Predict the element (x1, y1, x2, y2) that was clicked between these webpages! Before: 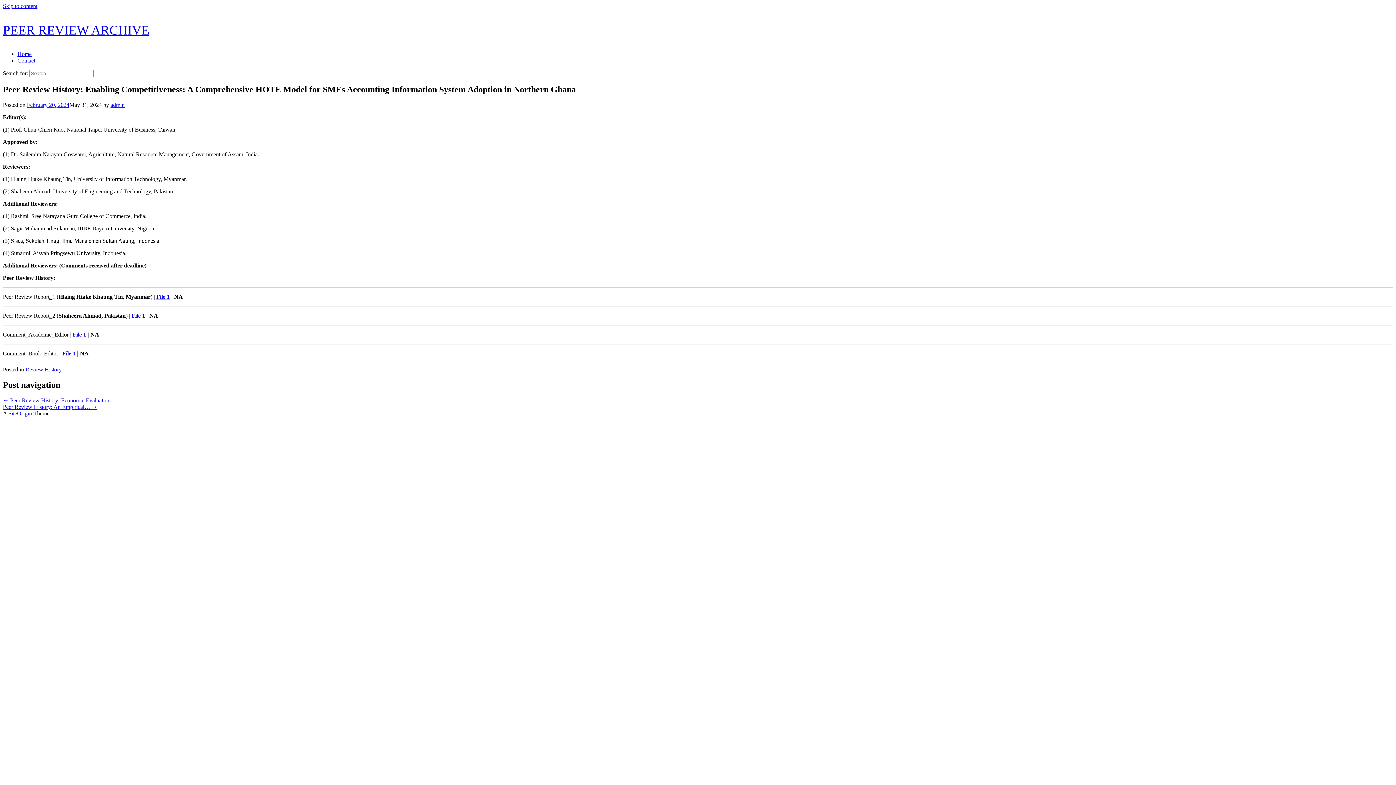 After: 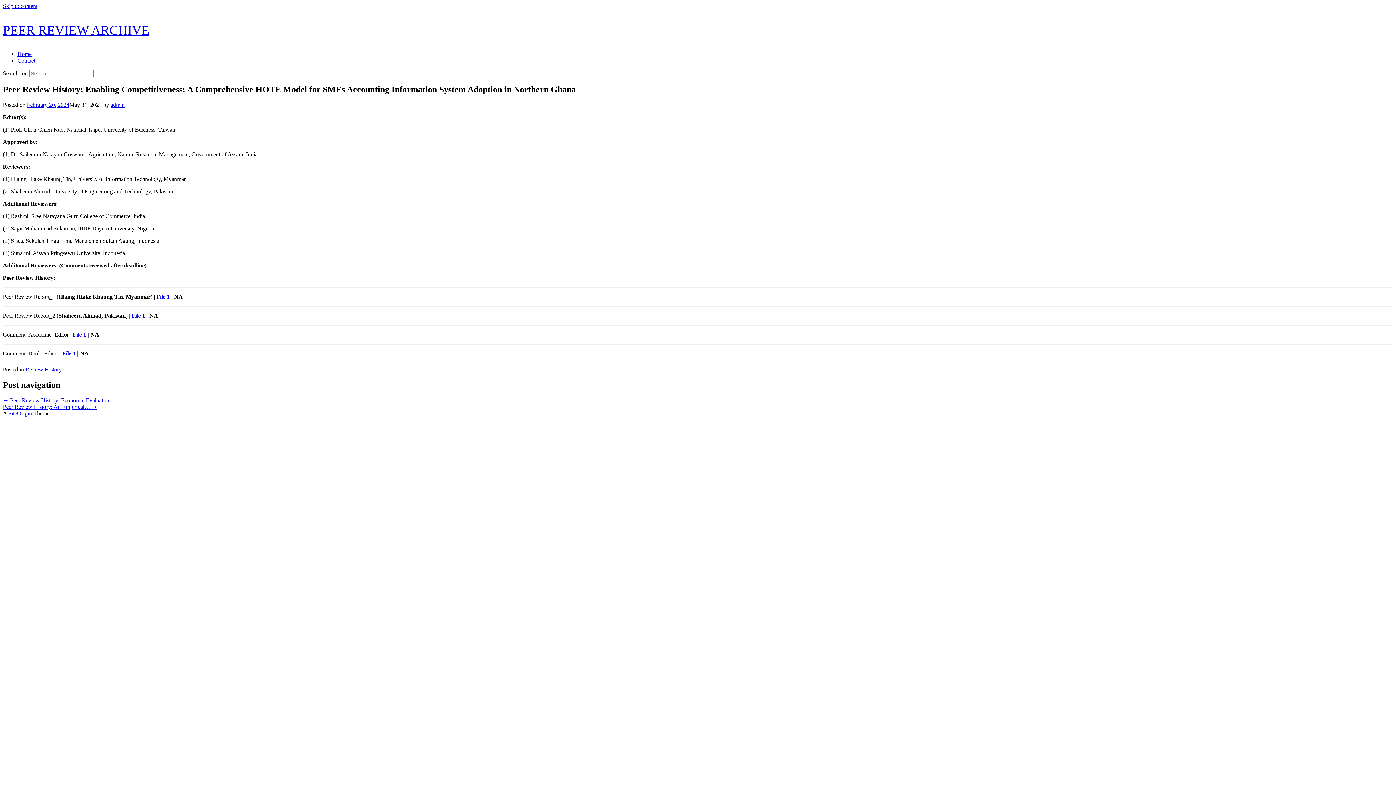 Action: bbox: (131, 312, 145, 318) label: File 1